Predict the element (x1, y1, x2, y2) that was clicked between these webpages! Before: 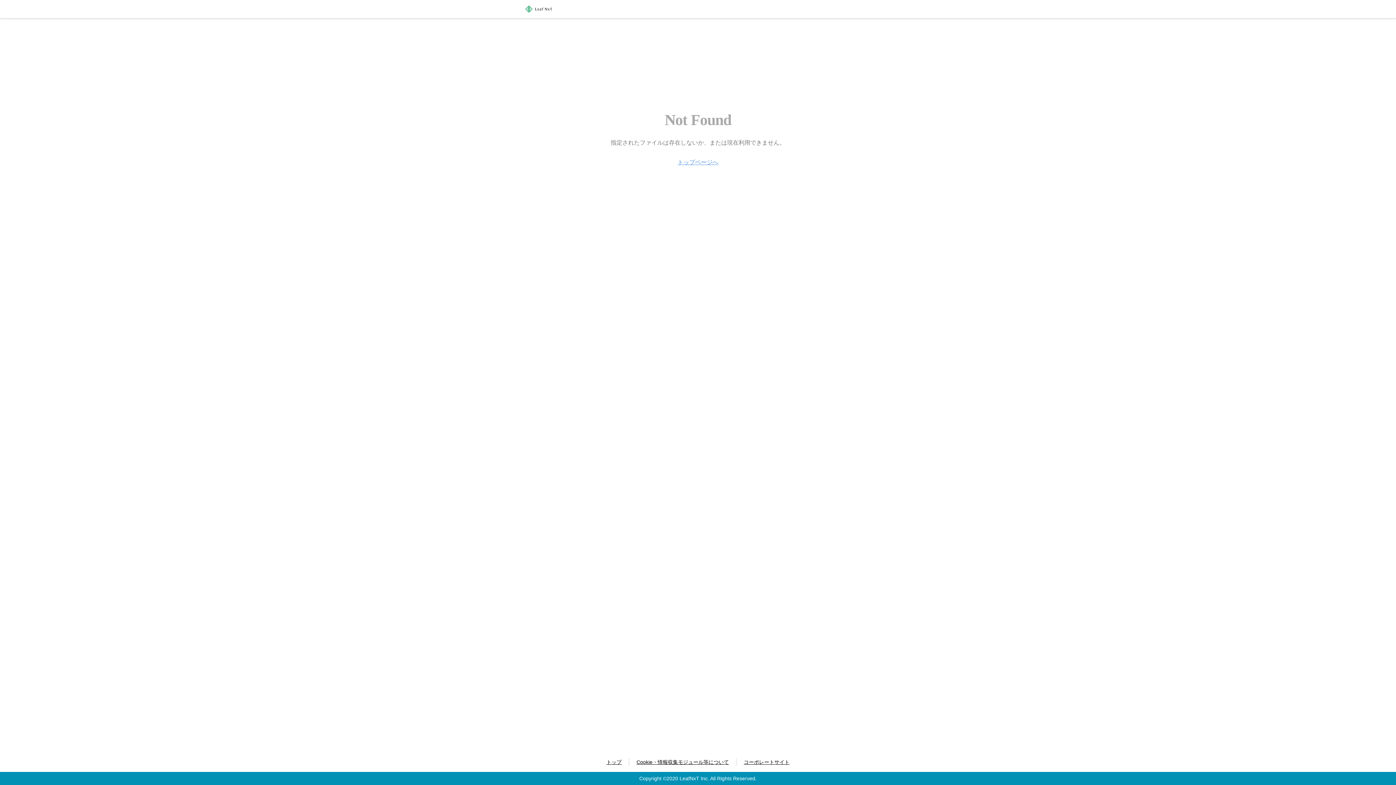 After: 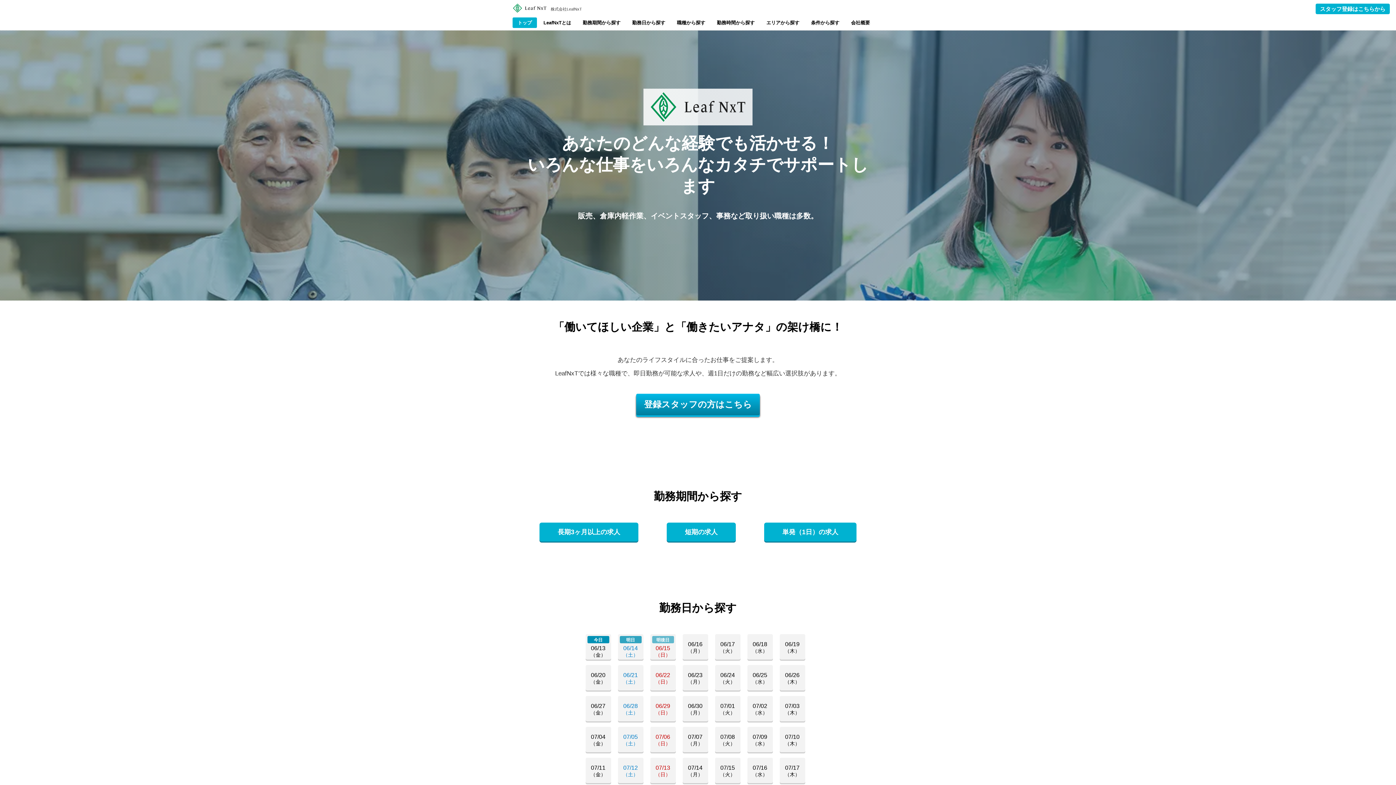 Action: label: トップ bbox: (606, 759, 621, 766)